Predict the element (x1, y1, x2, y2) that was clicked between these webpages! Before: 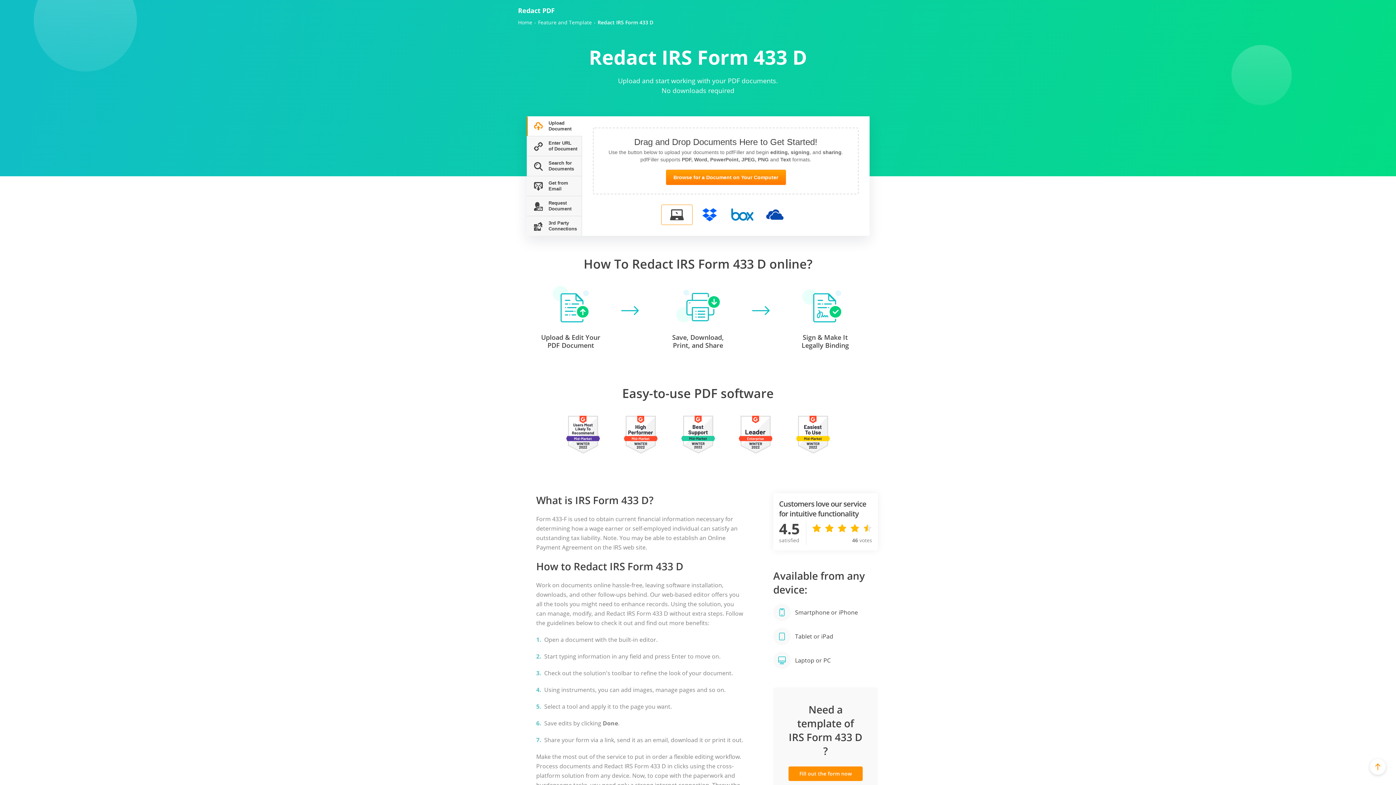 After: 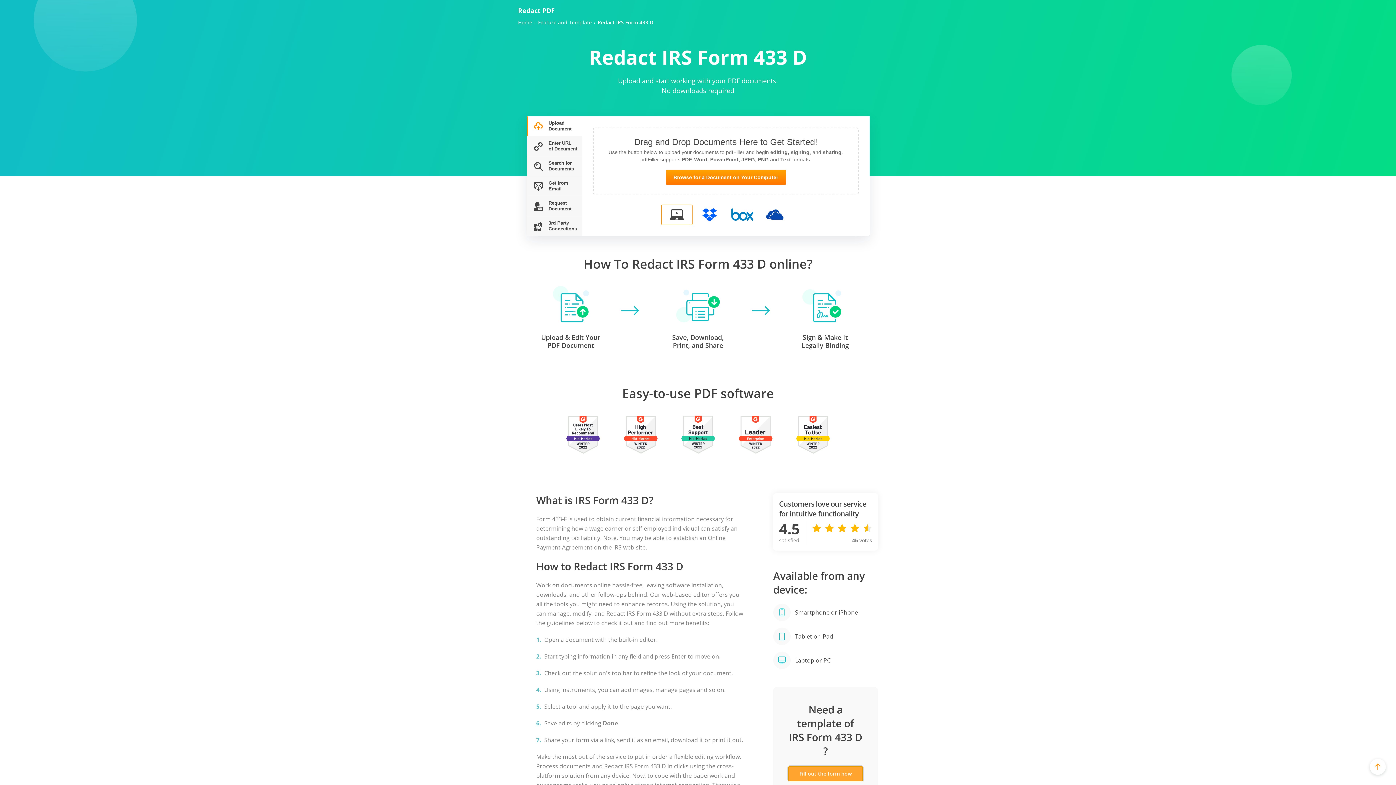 Action: label: Fill out the form now bbox: (788, 766, 862, 781)